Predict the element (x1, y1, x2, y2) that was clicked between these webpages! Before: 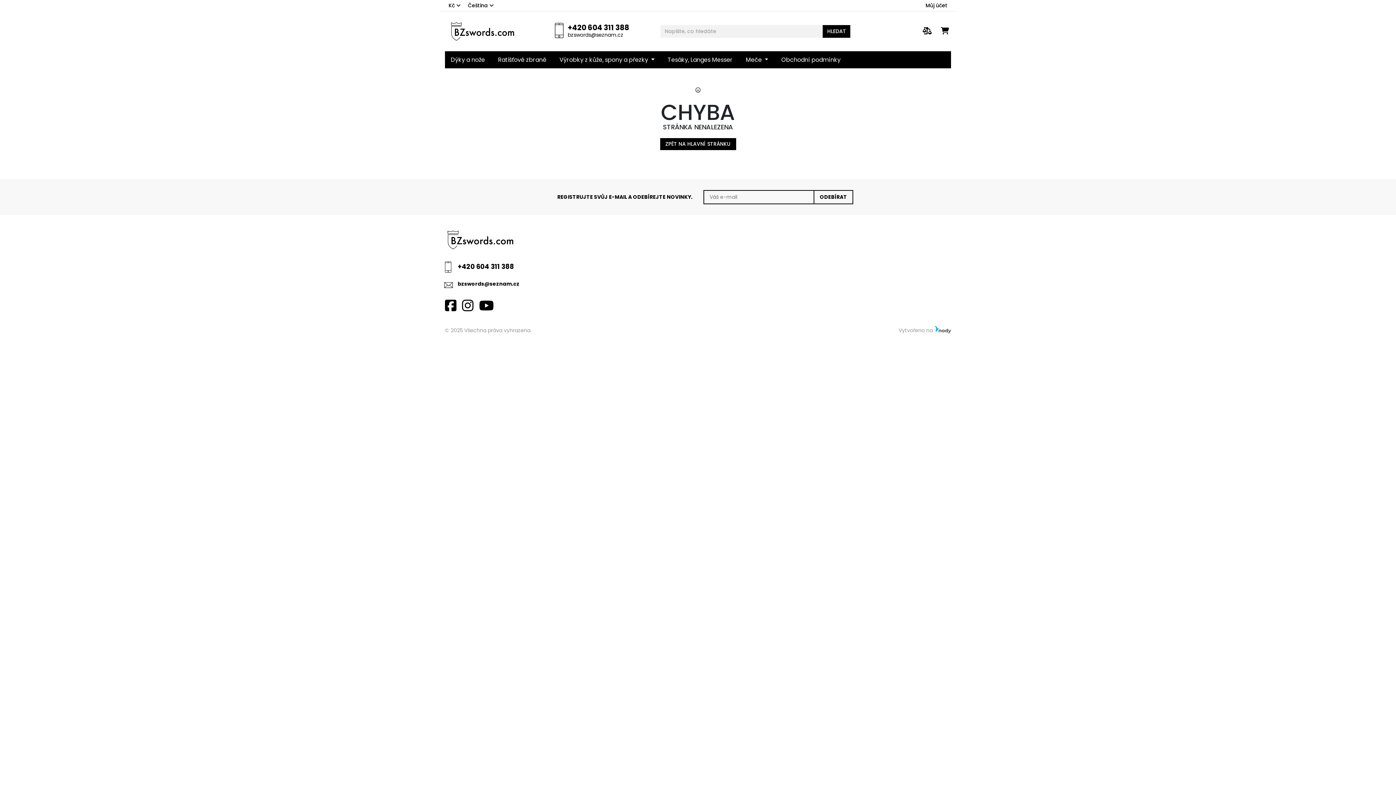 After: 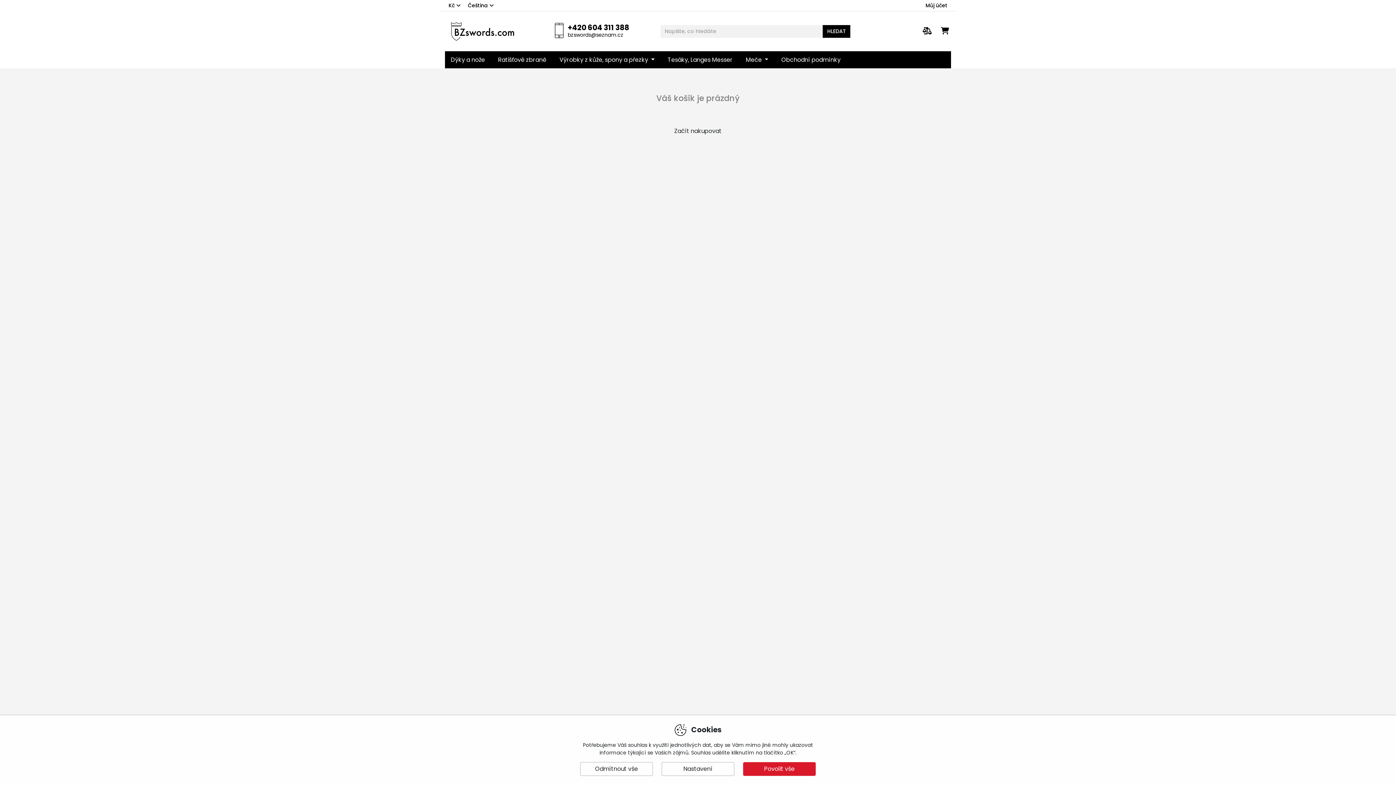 Action: bbox: (941, 28, 949, 35)